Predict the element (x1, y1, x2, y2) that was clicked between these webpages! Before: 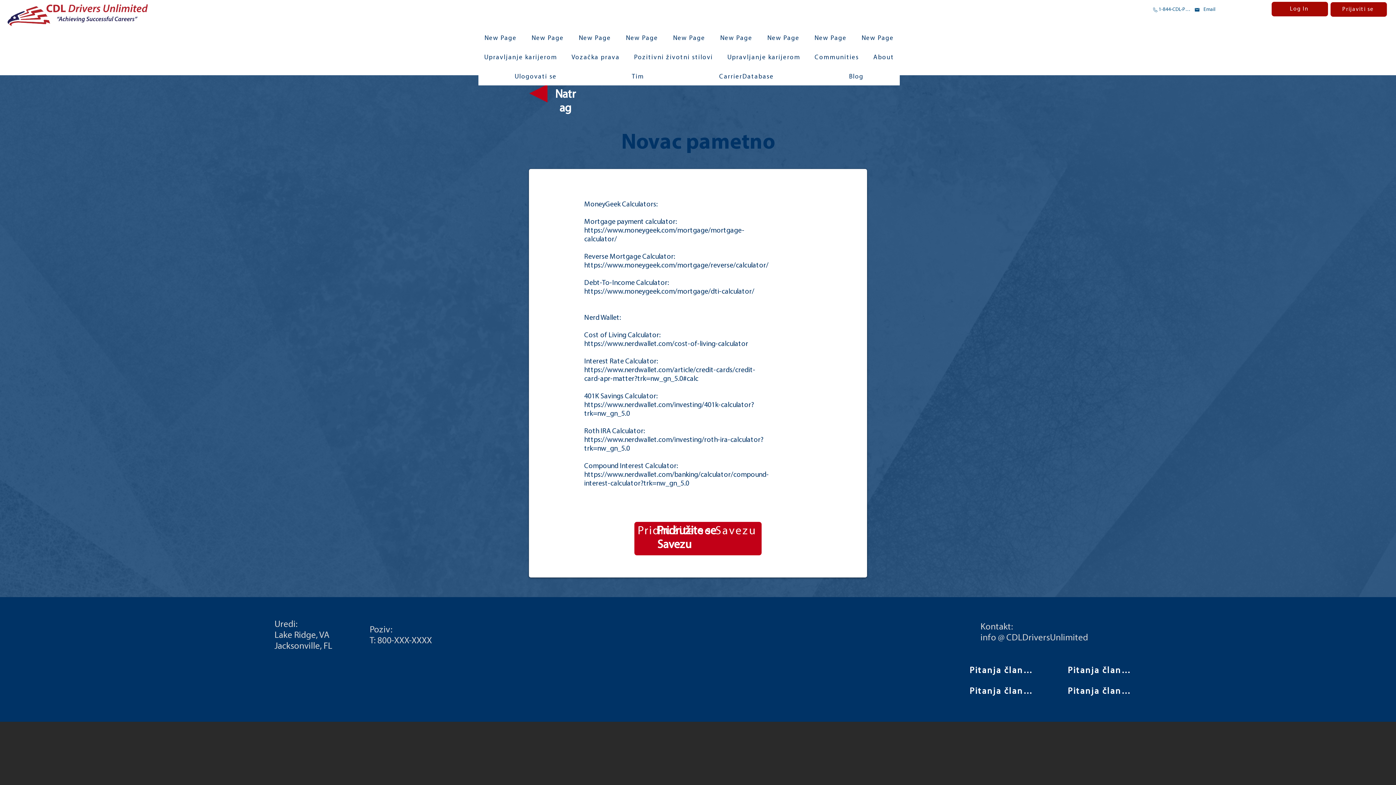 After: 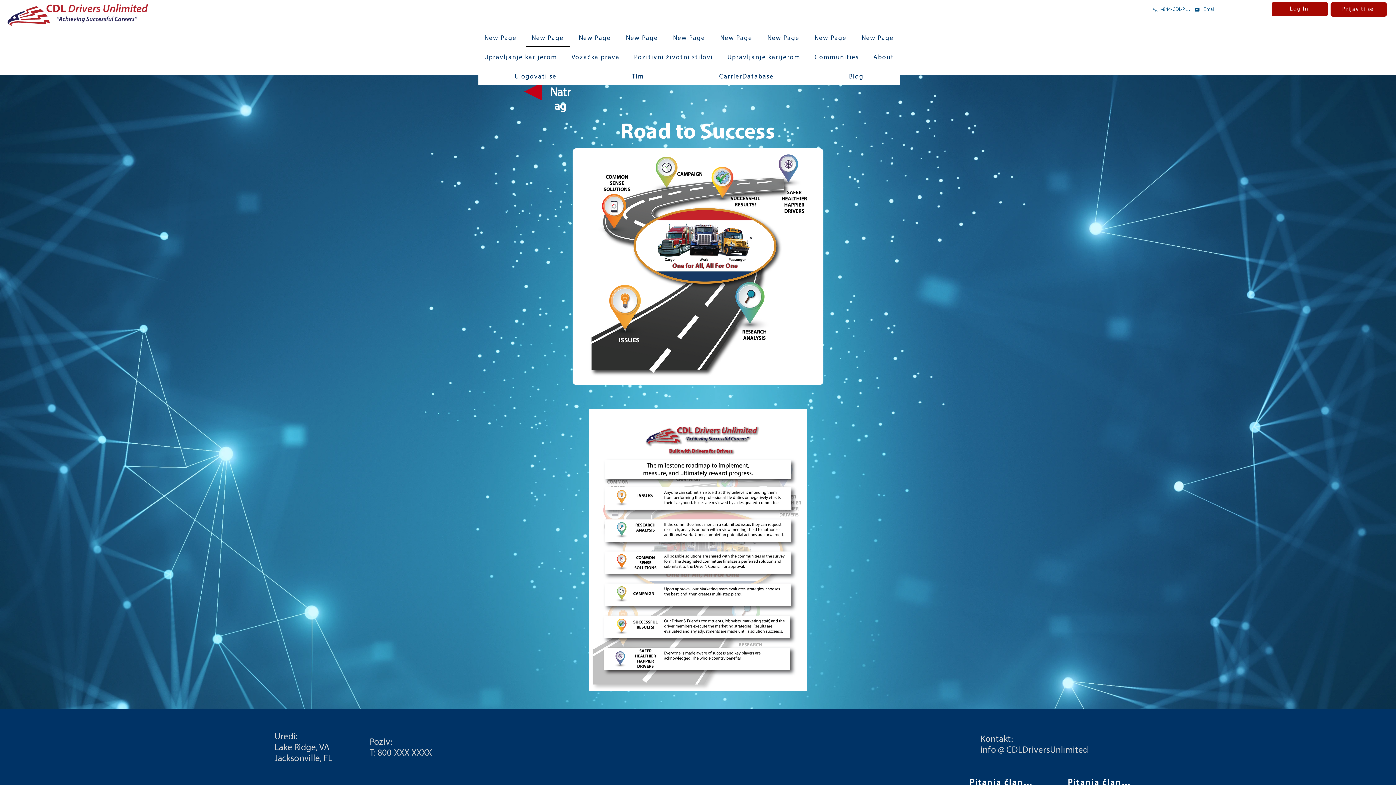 Action: label: New Page bbox: (525, 30, 569, 46)